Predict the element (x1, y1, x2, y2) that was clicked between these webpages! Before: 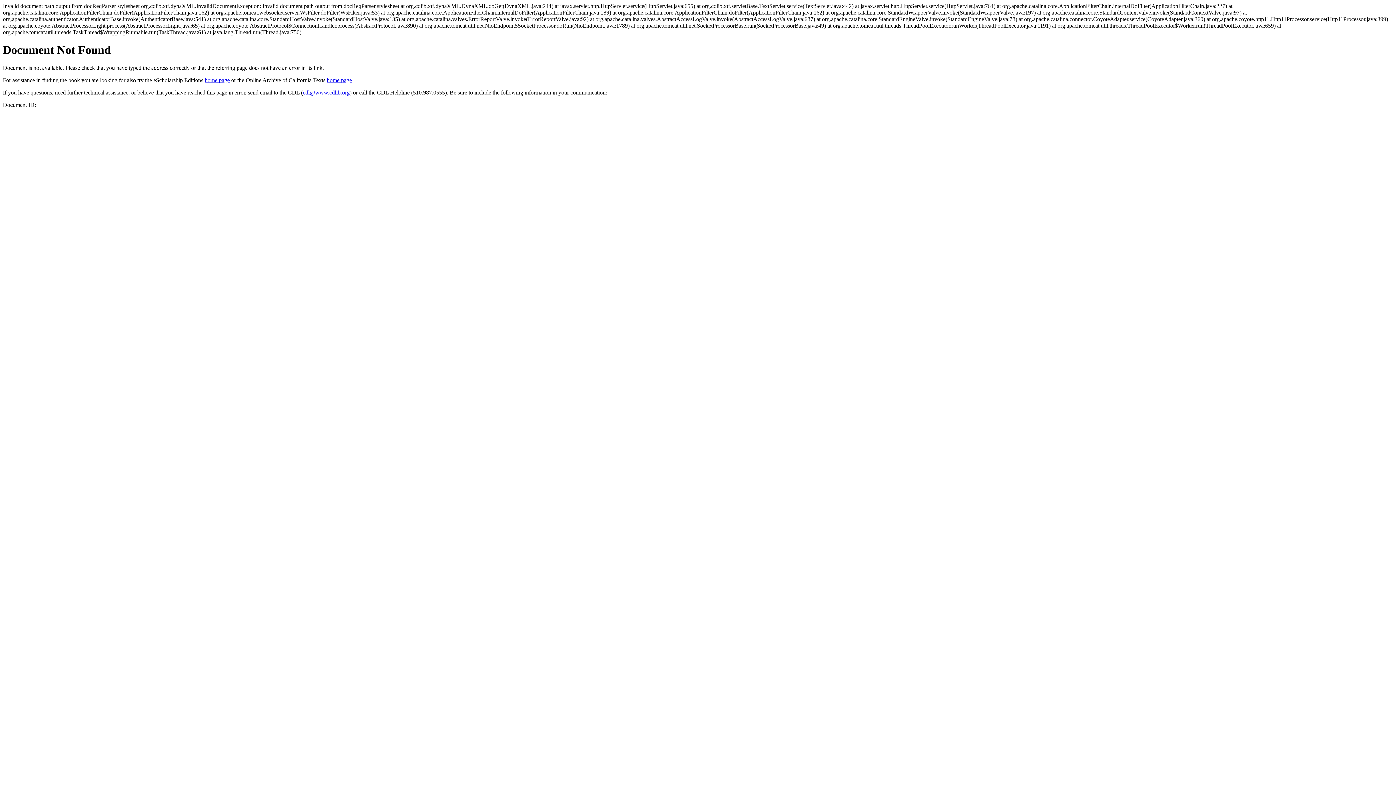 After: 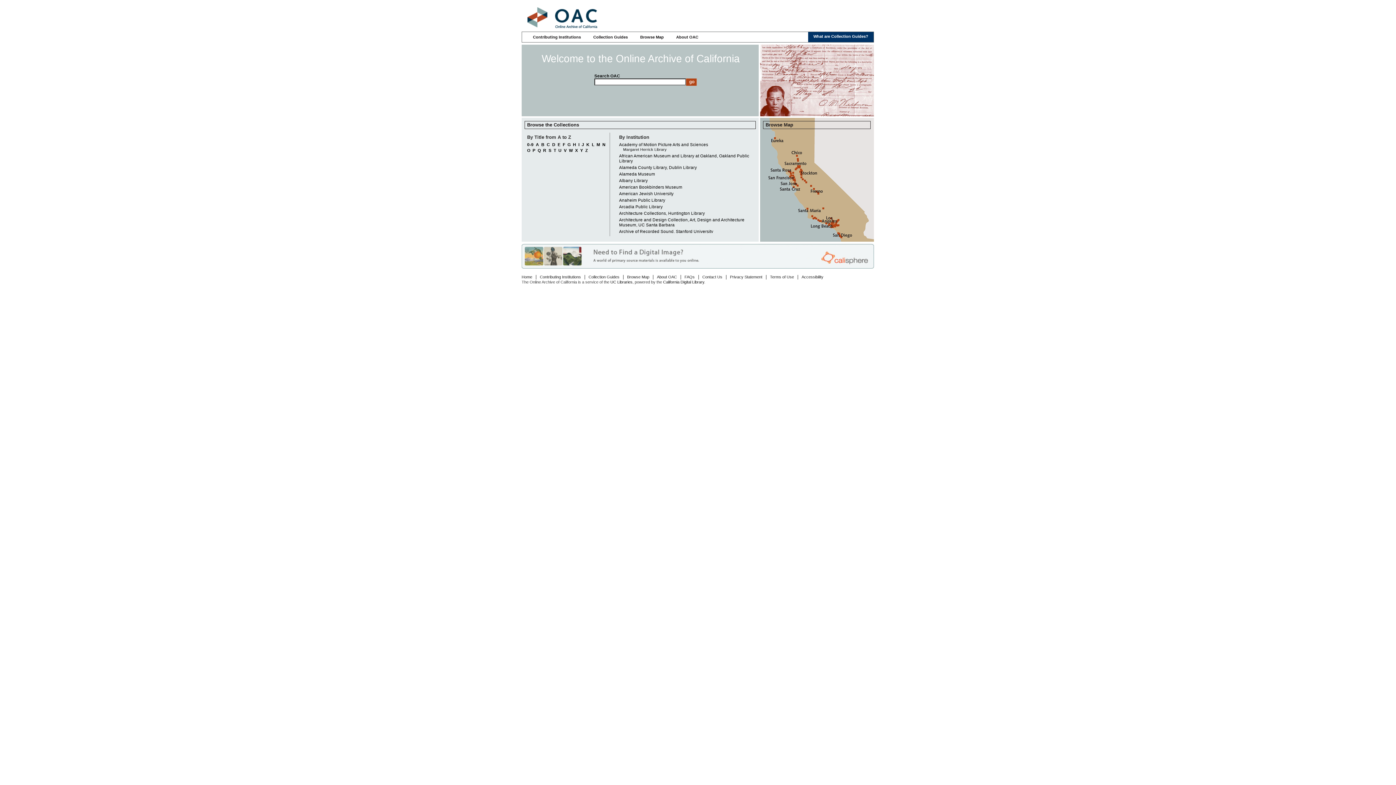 Action: bbox: (326, 77, 352, 83) label: home page